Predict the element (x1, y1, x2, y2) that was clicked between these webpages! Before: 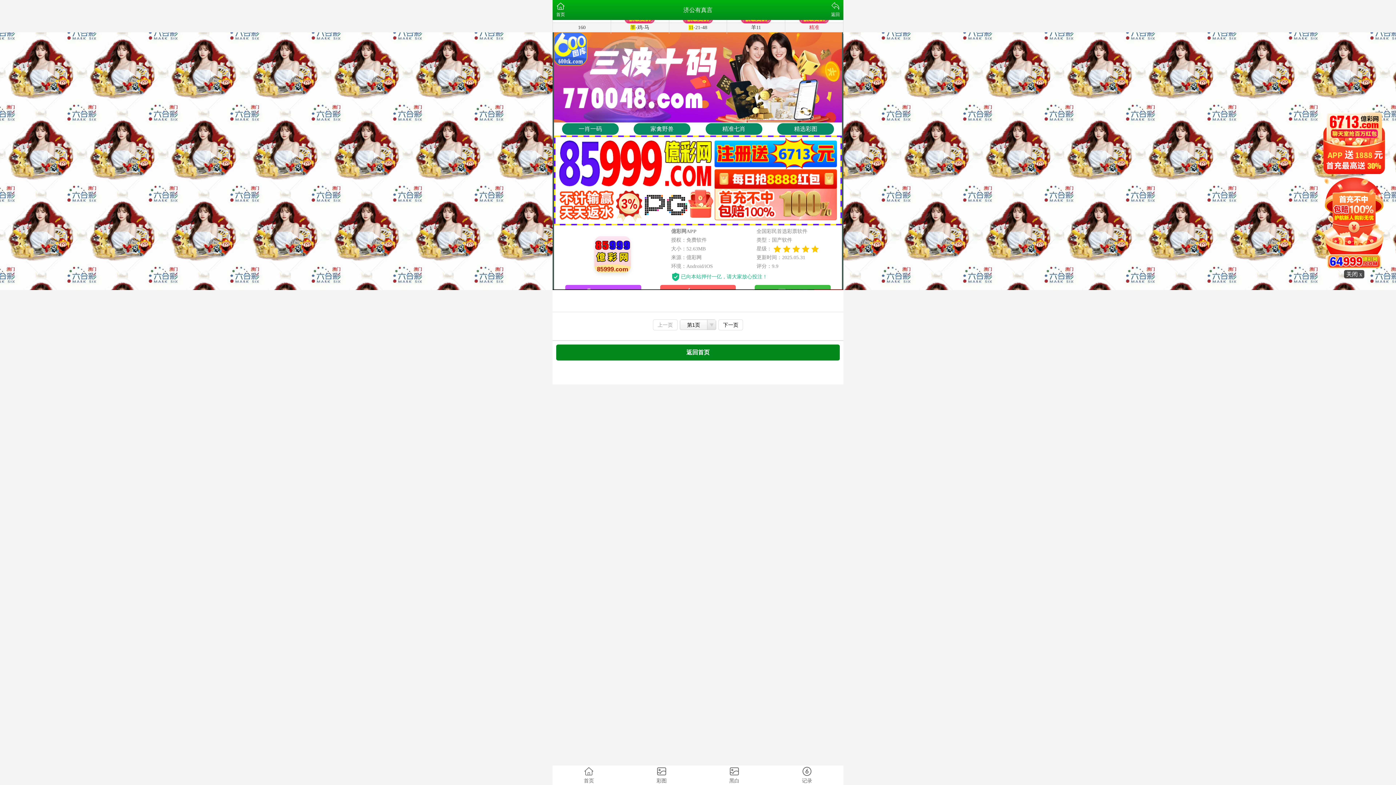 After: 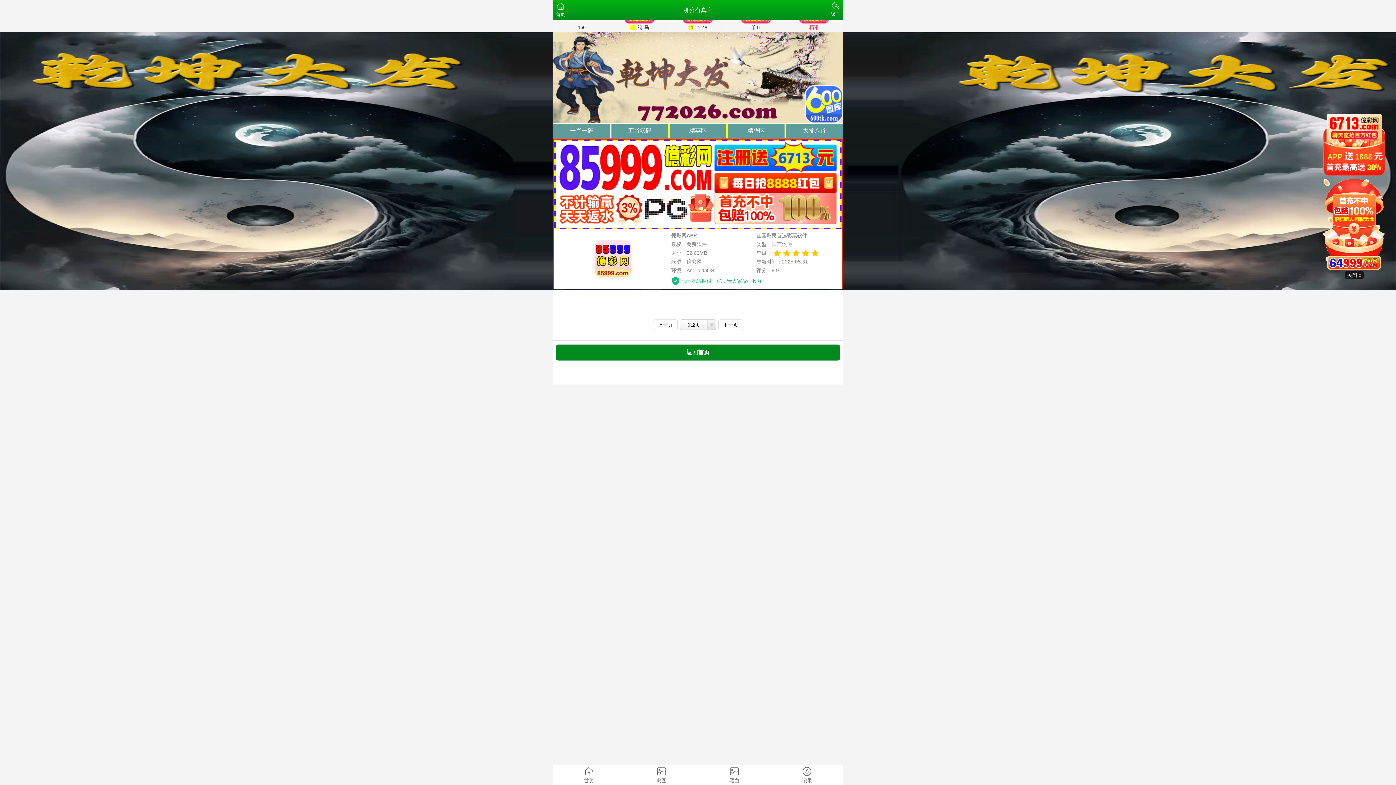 Action: bbox: (718, 319, 743, 330) label: 下一页